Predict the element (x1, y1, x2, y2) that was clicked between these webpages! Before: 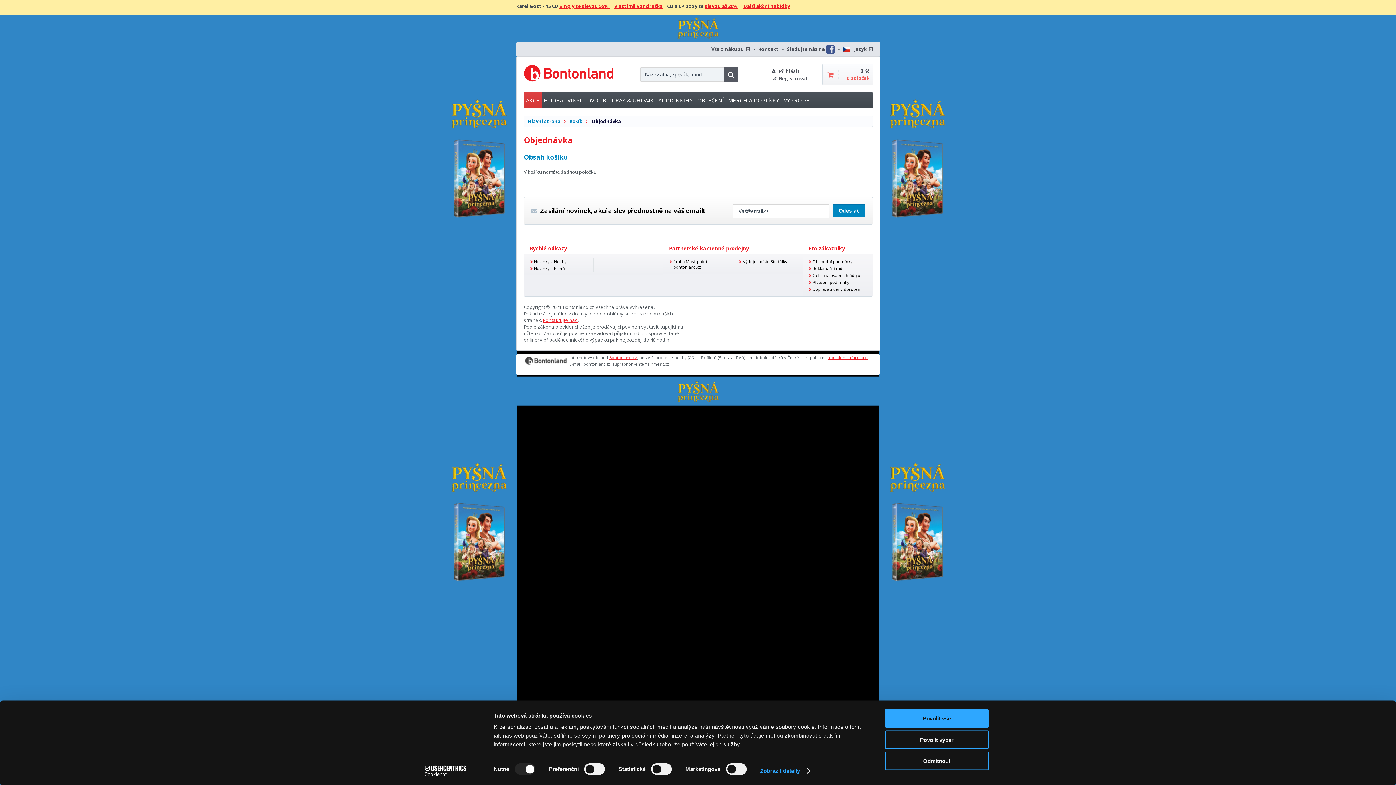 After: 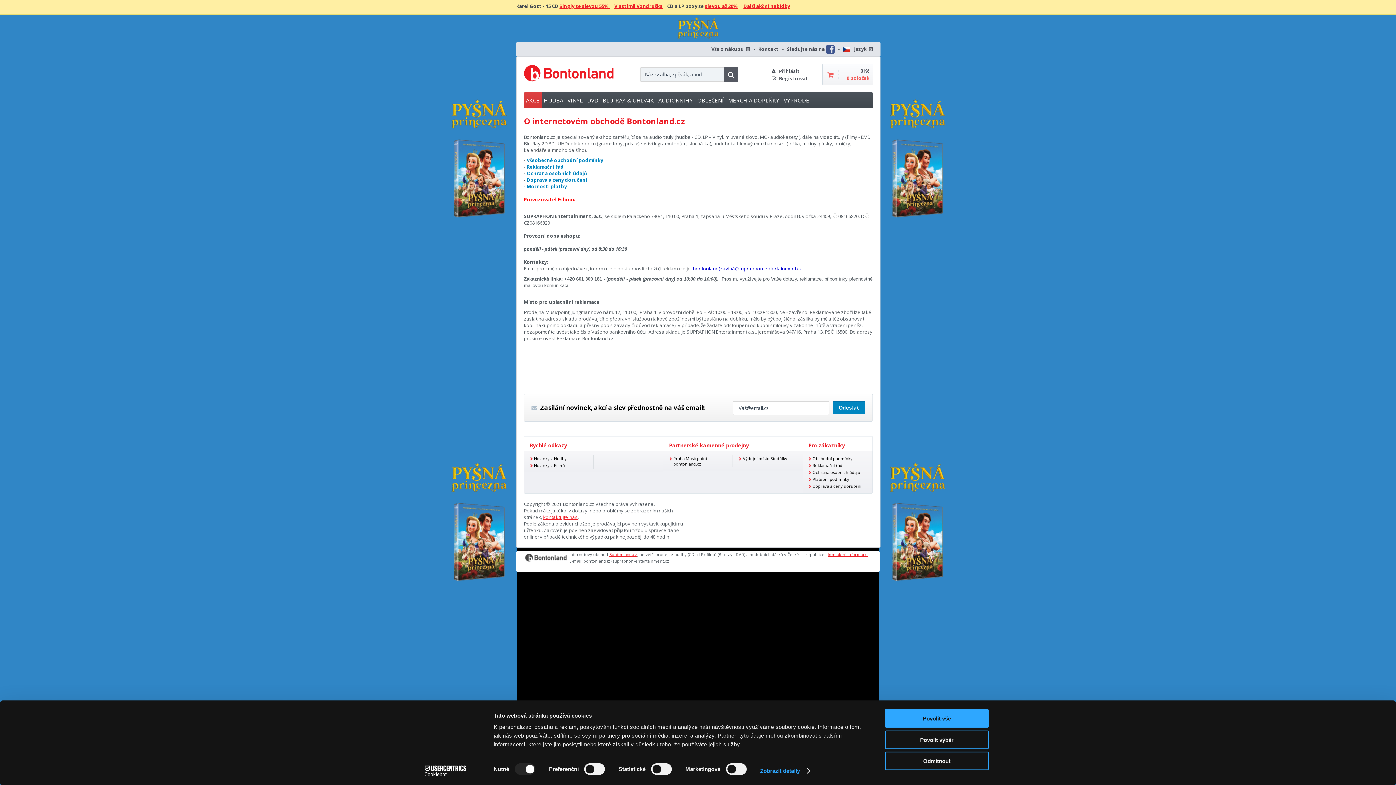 Action: bbox: (609, 354, 637, 360) label: Bontonland.cz